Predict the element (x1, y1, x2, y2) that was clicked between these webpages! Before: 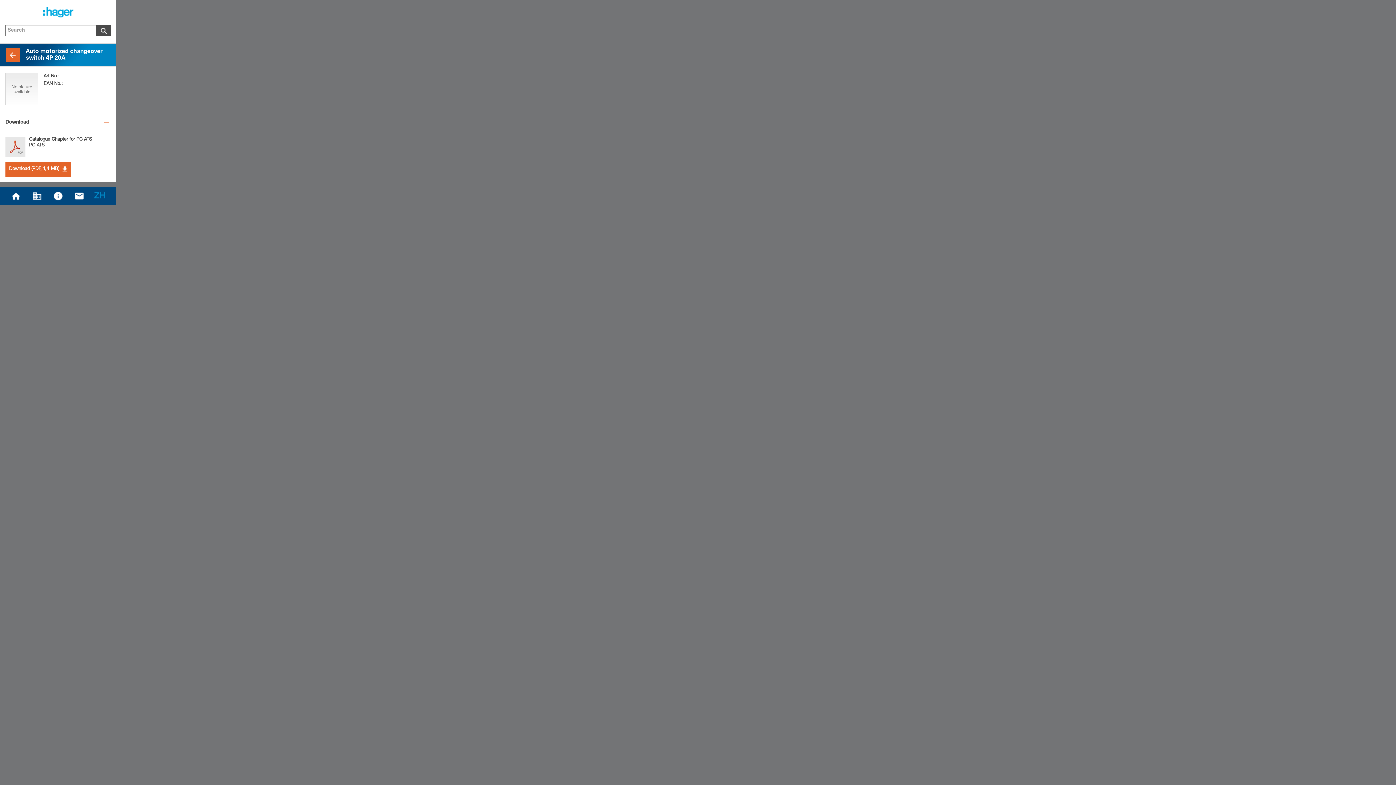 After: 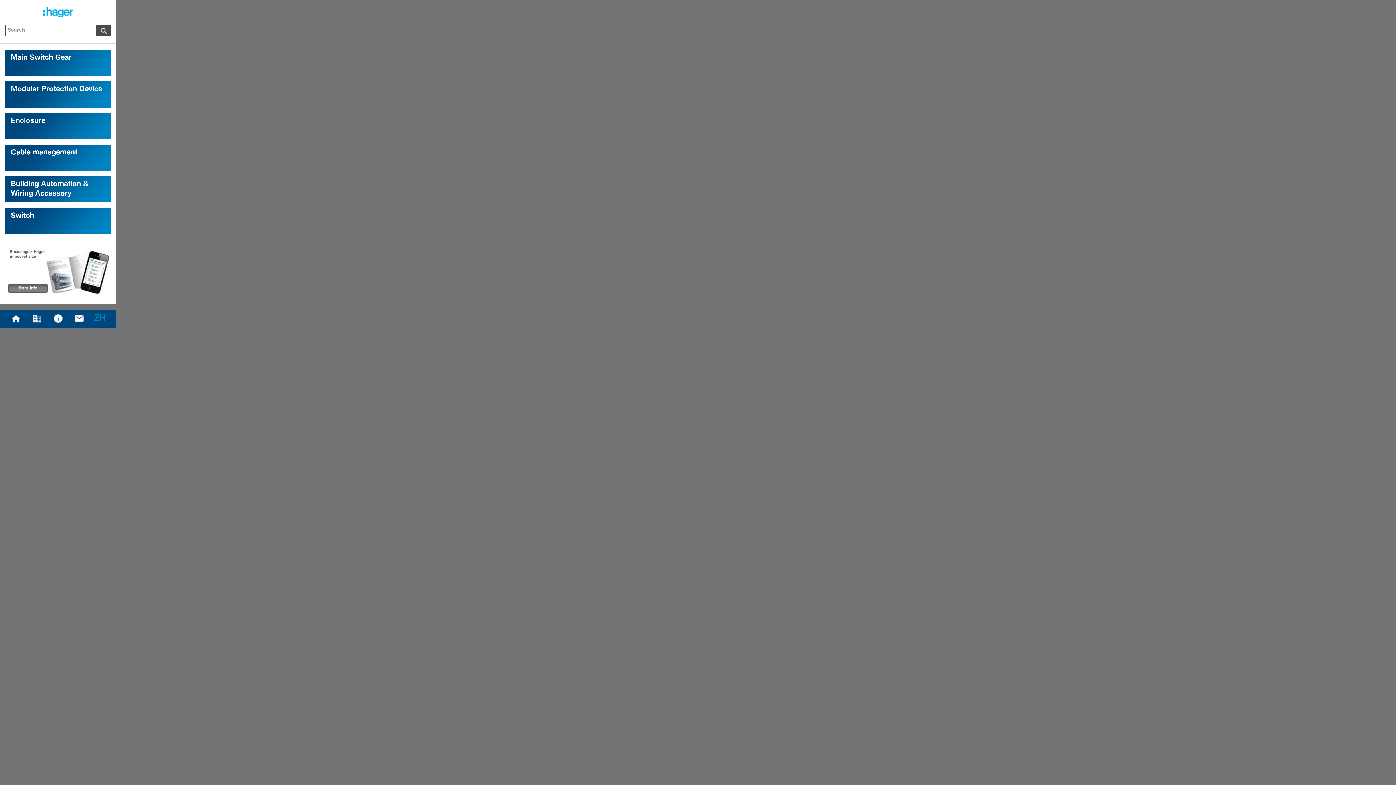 Action: bbox: (5, 187, 26, 205)